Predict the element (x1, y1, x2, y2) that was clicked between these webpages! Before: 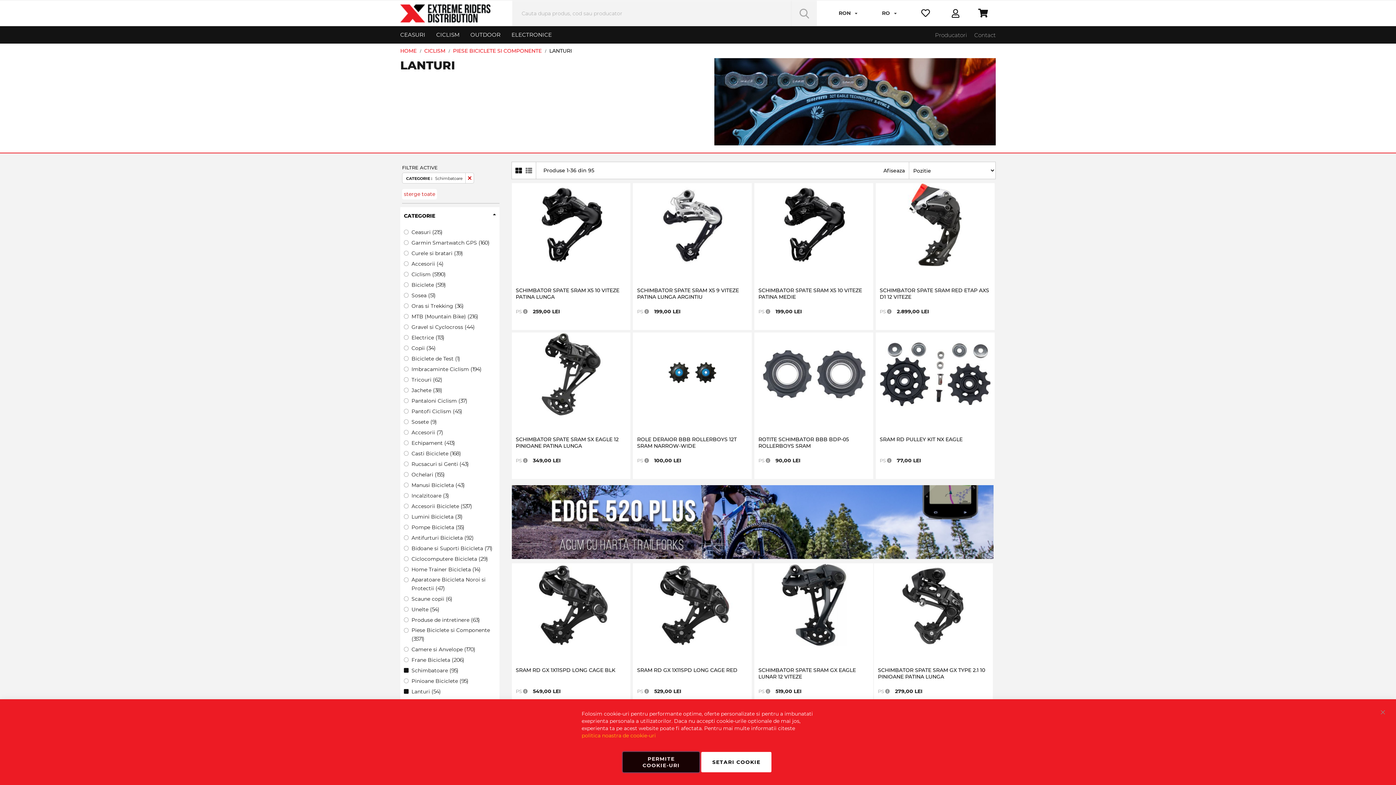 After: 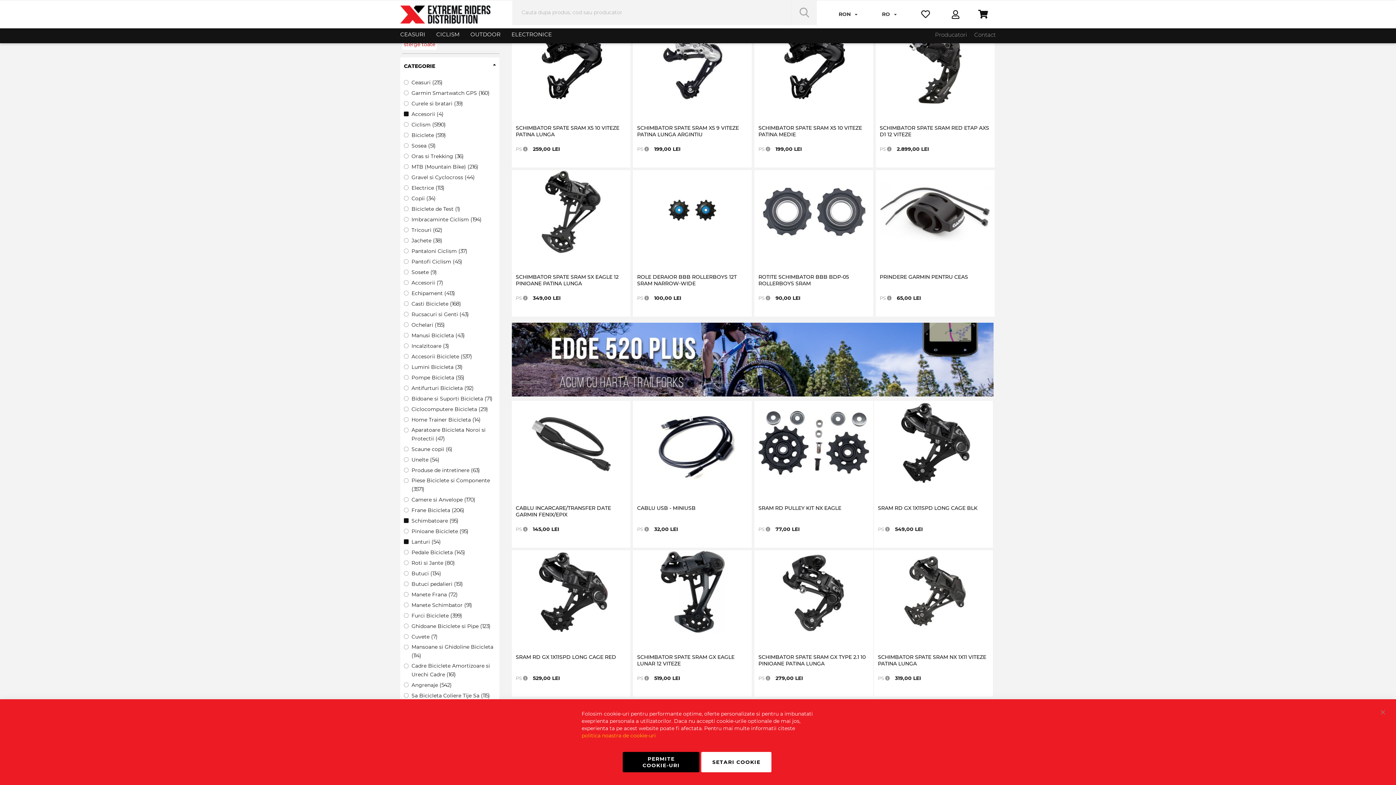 Action: bbox: (404, 259, 495, 268) label: Accesorii